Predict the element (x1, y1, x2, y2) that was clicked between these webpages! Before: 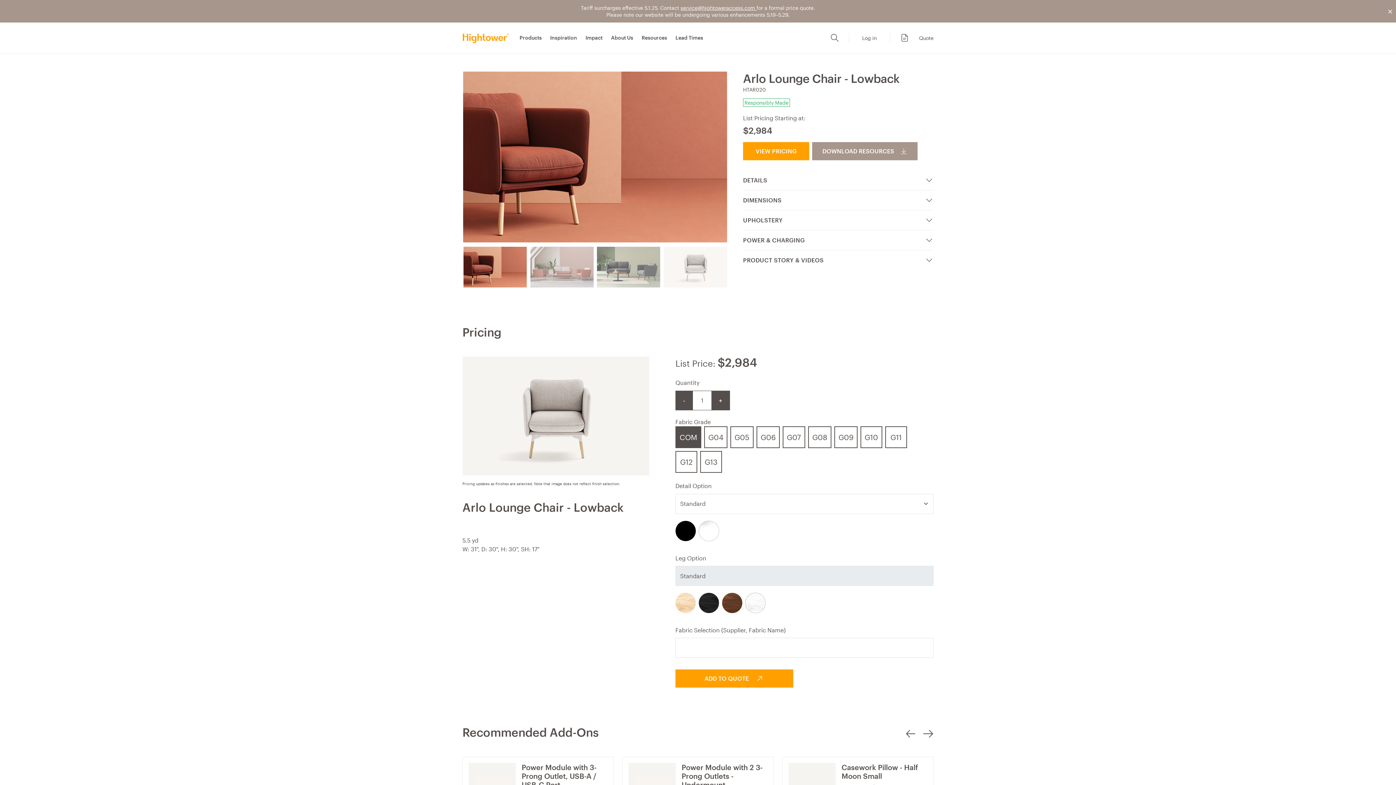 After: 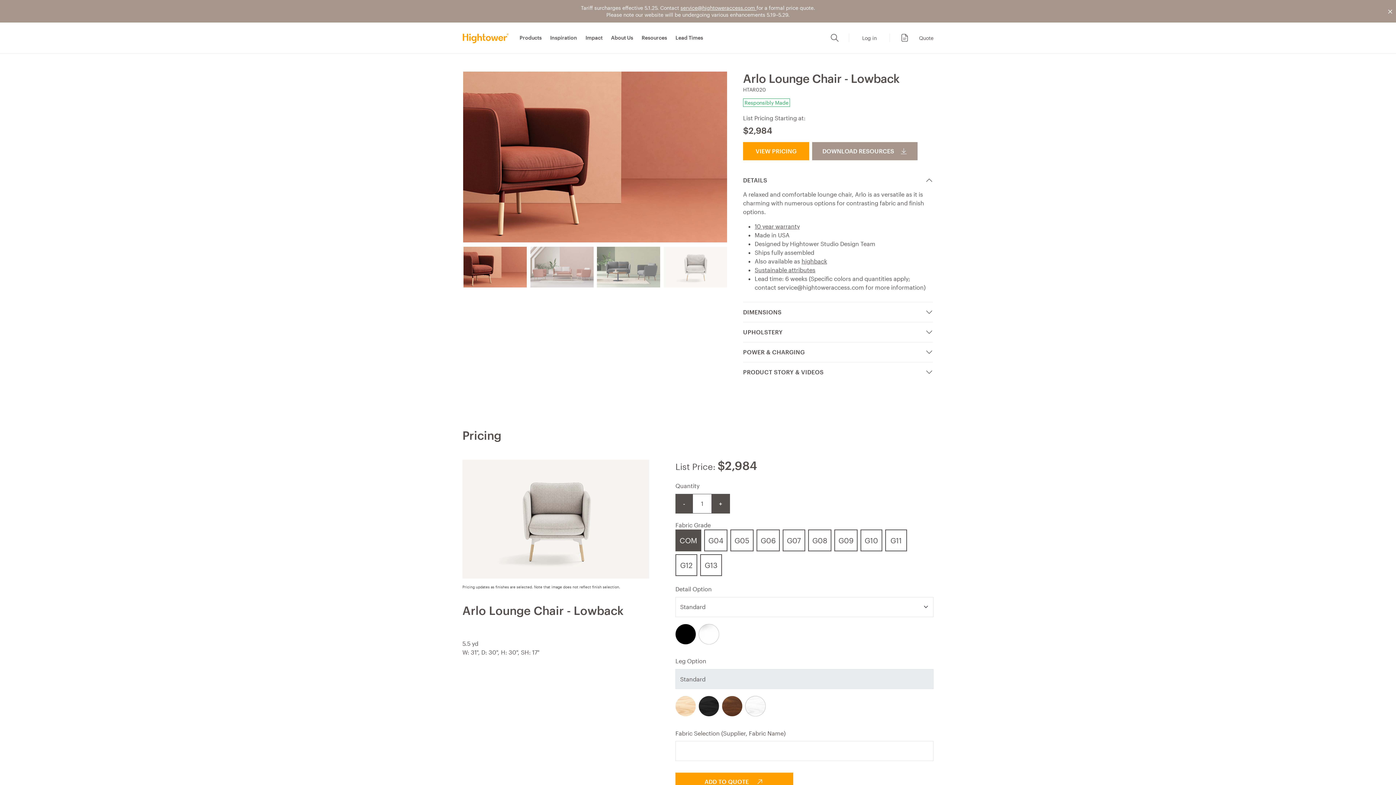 Action: bbox: (743, 170, 933, 190) label: DETAILS